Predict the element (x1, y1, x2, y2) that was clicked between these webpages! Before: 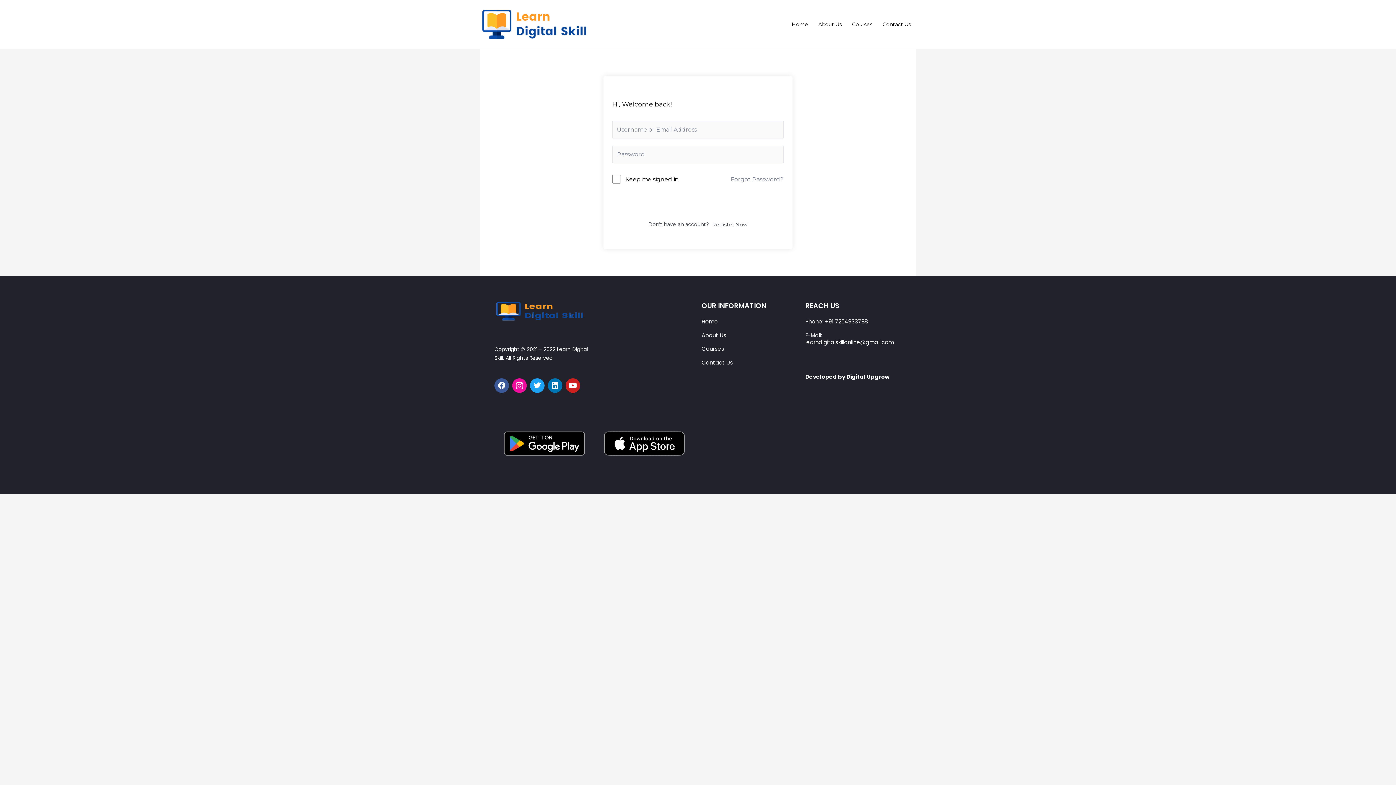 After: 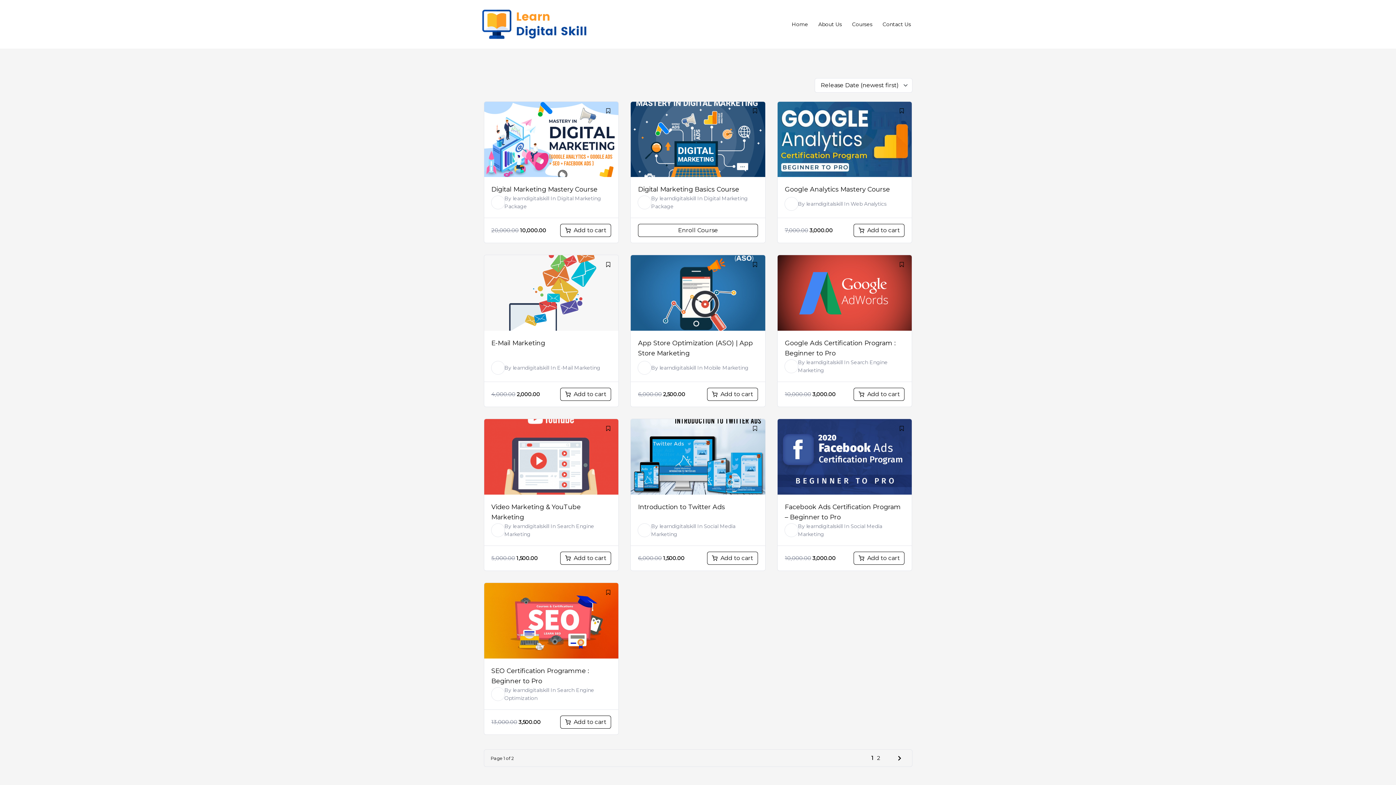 Action: bbox: (847, 14, 877, 34) label: Courses